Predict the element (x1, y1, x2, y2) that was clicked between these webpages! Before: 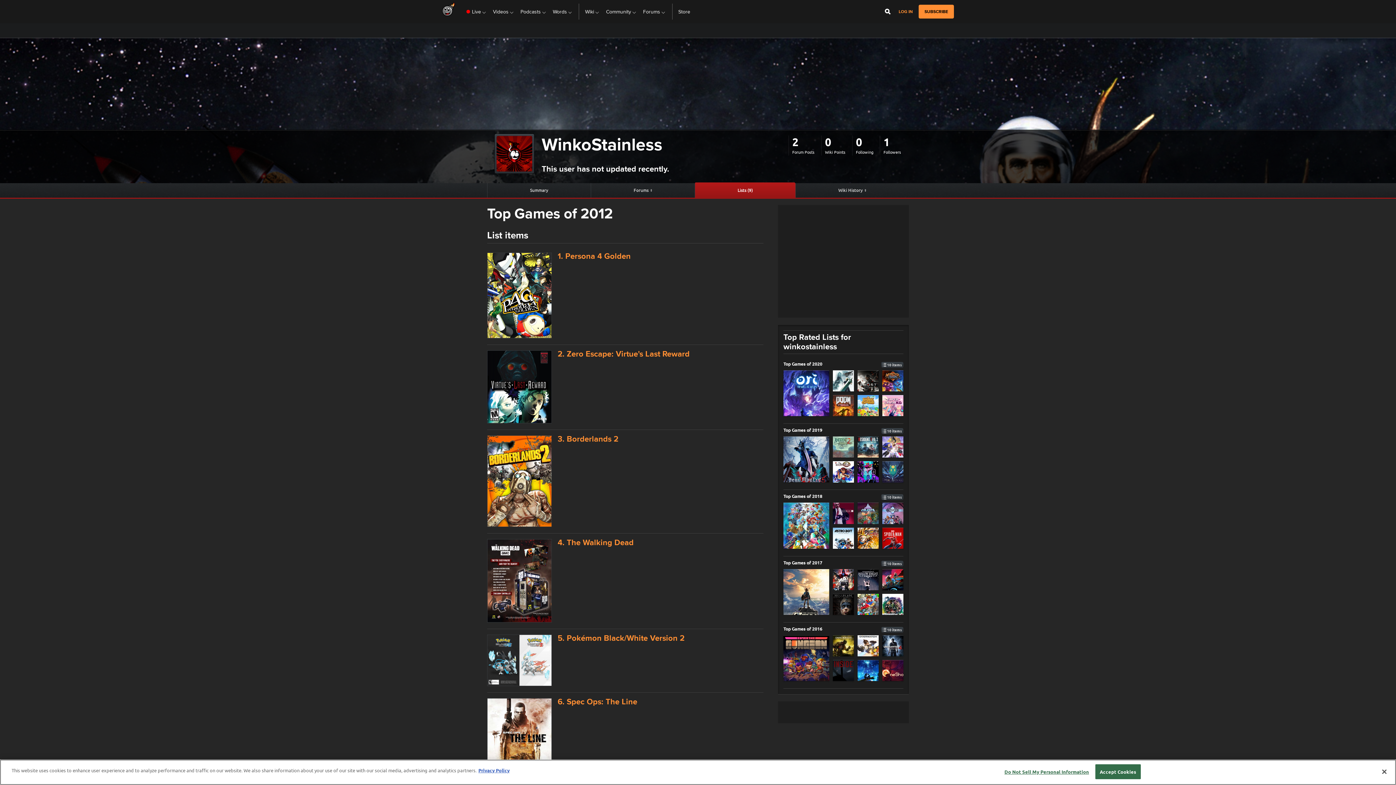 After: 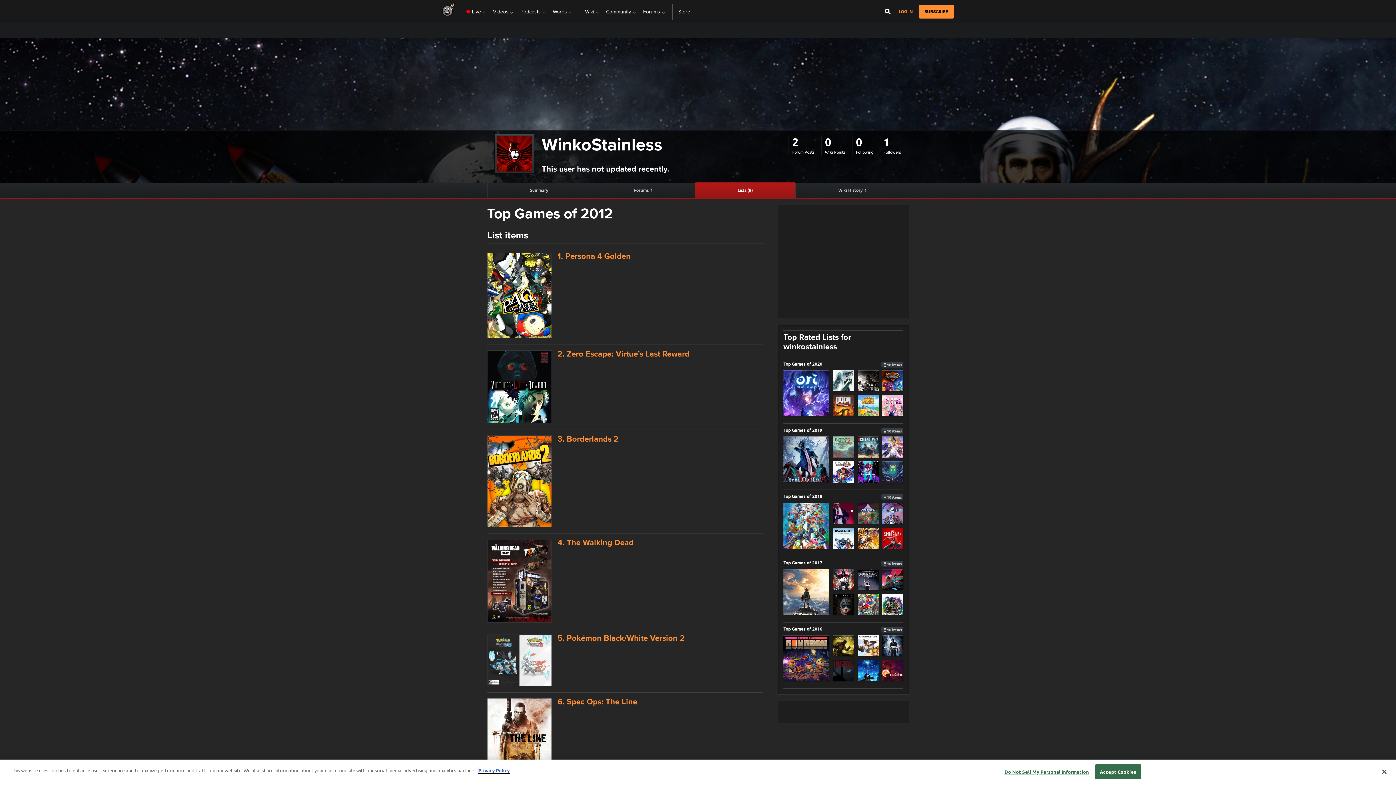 Action: bbox: (478, 767, 509, 773) label: More information about your privacy, opens in a new tab